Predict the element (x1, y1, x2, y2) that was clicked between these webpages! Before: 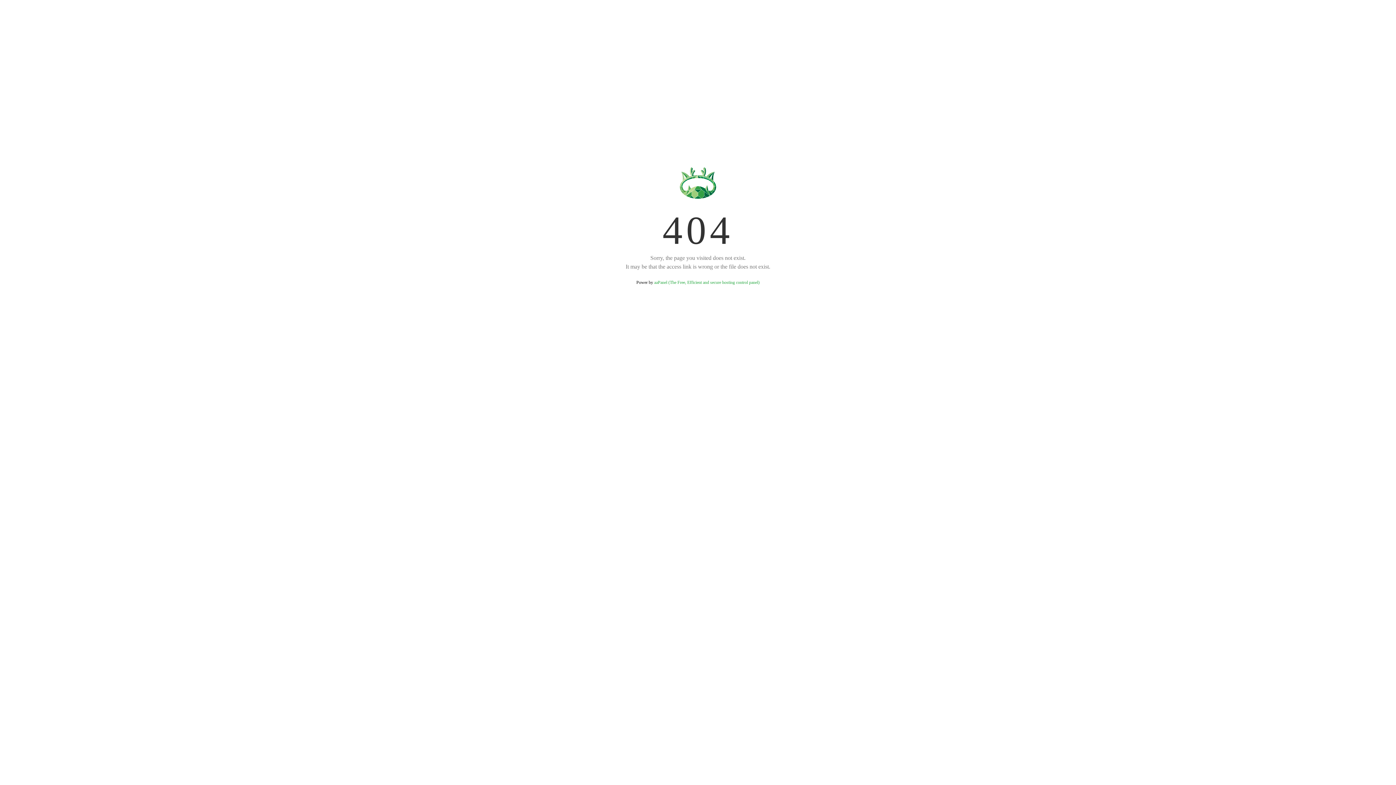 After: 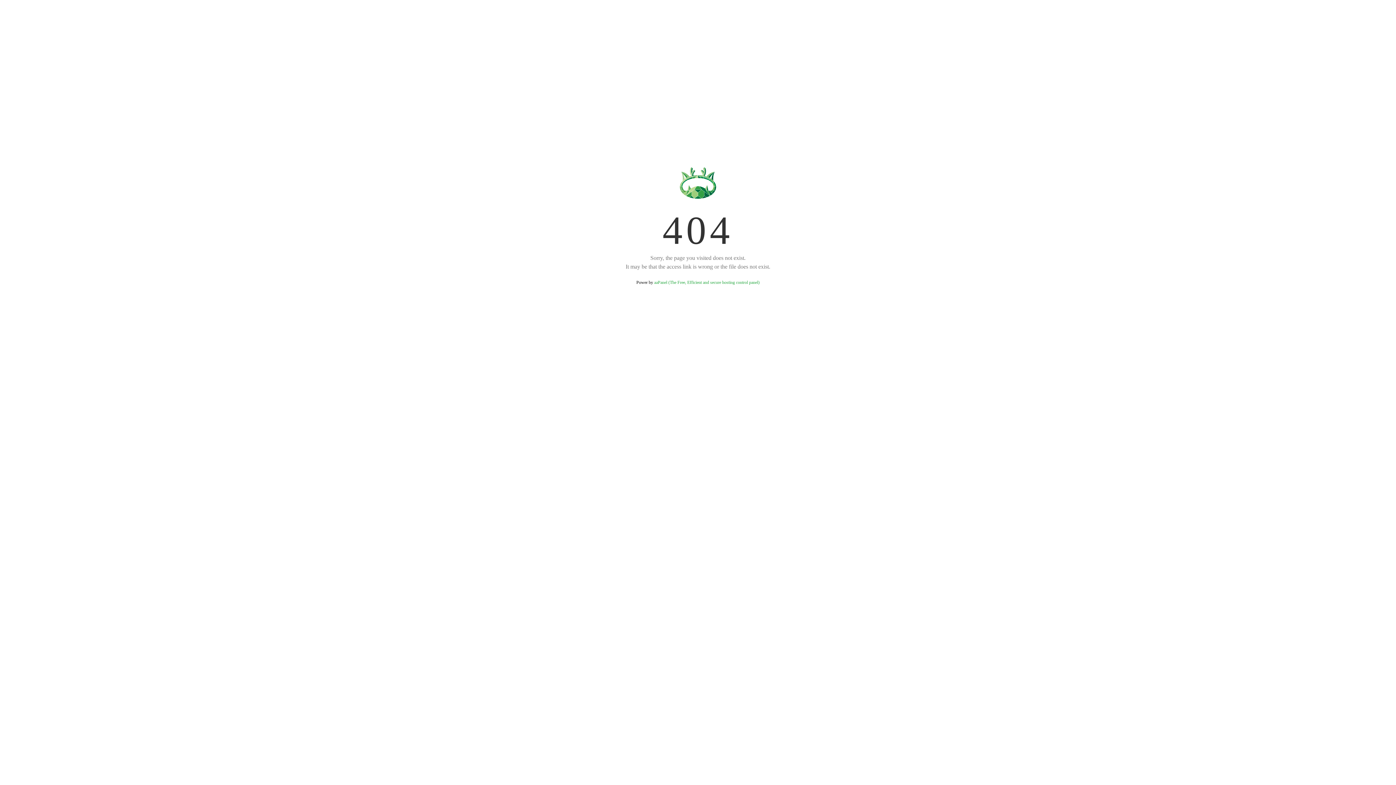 Action: bbox: (654, 280, 759, 285) label: aaPanel (The Free, Efficient and secure hosting control panel)